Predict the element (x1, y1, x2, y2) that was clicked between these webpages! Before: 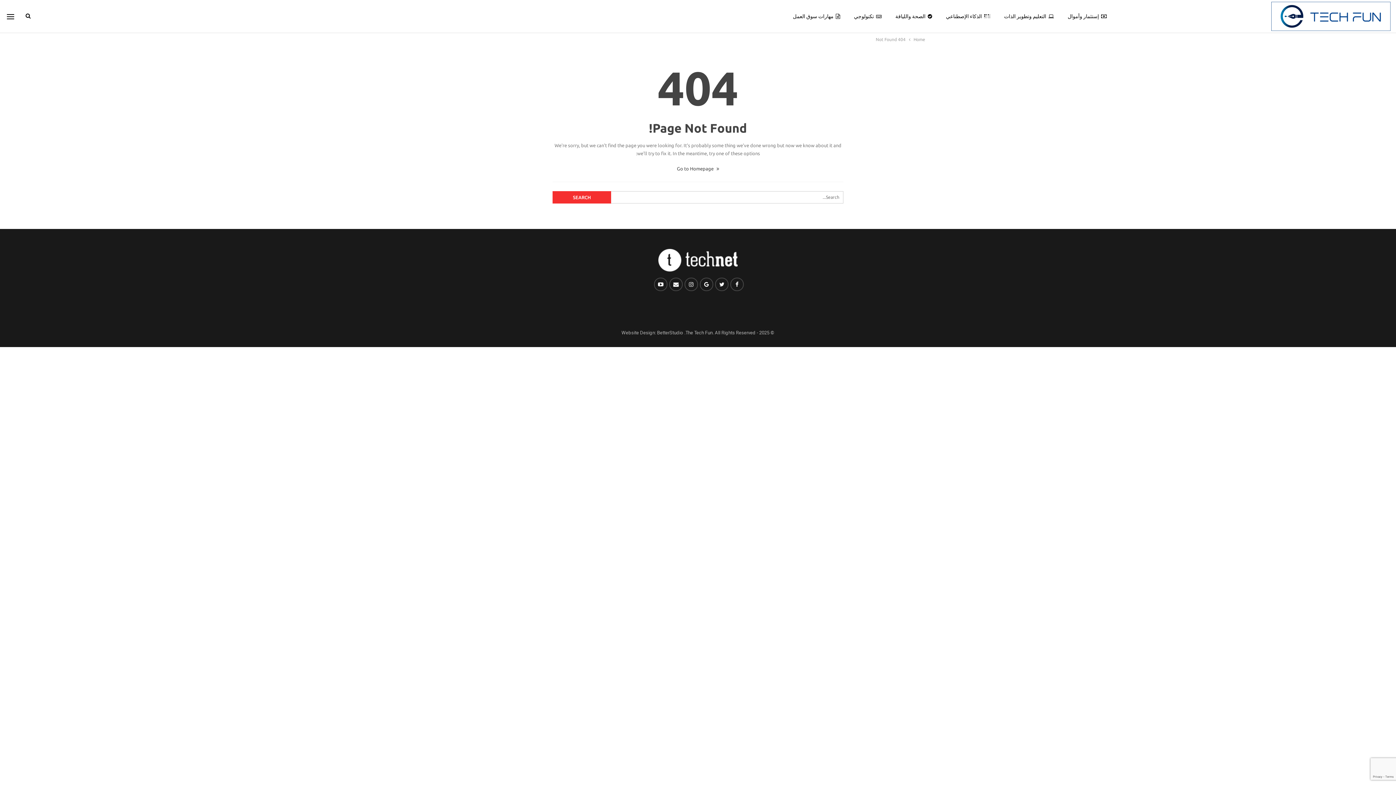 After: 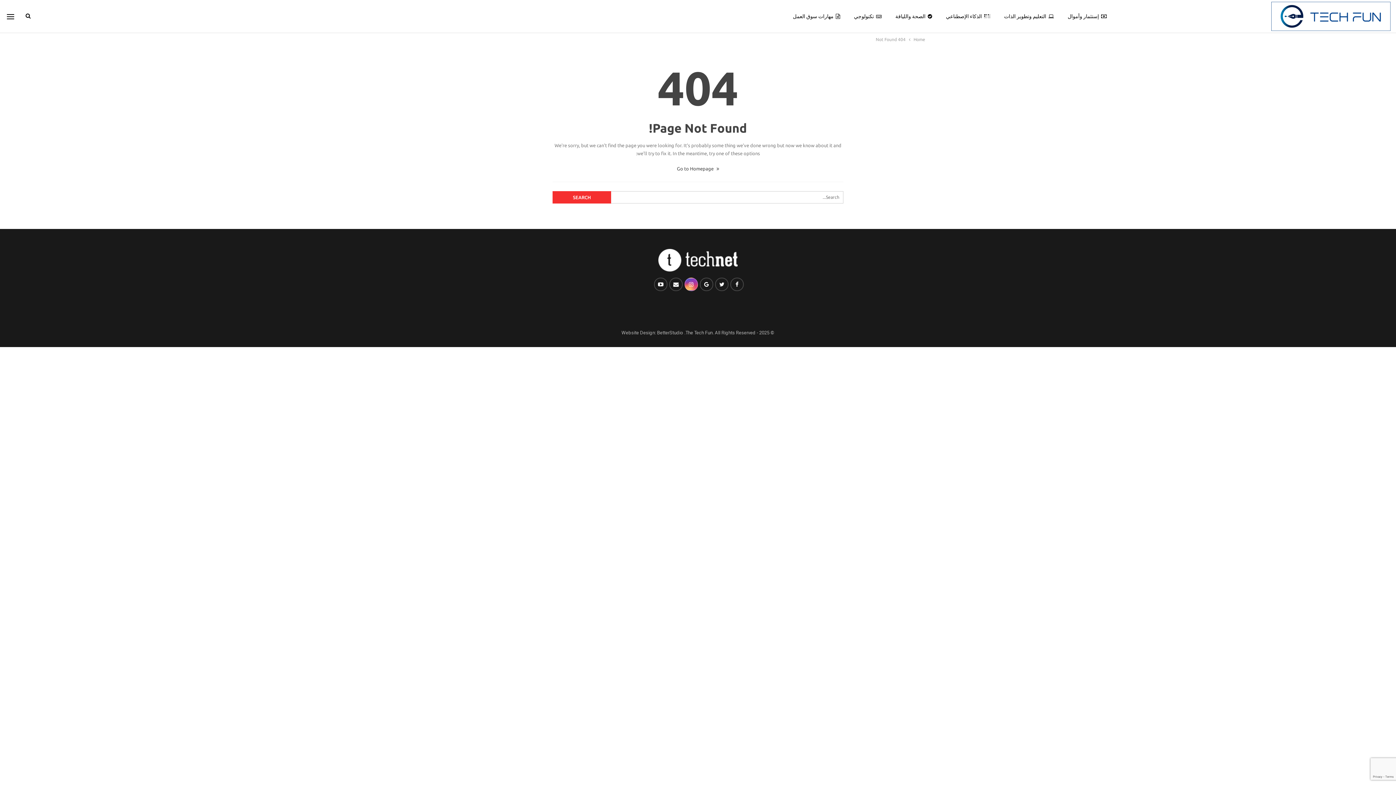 Action: bbox: (684, 277, 698, 291)